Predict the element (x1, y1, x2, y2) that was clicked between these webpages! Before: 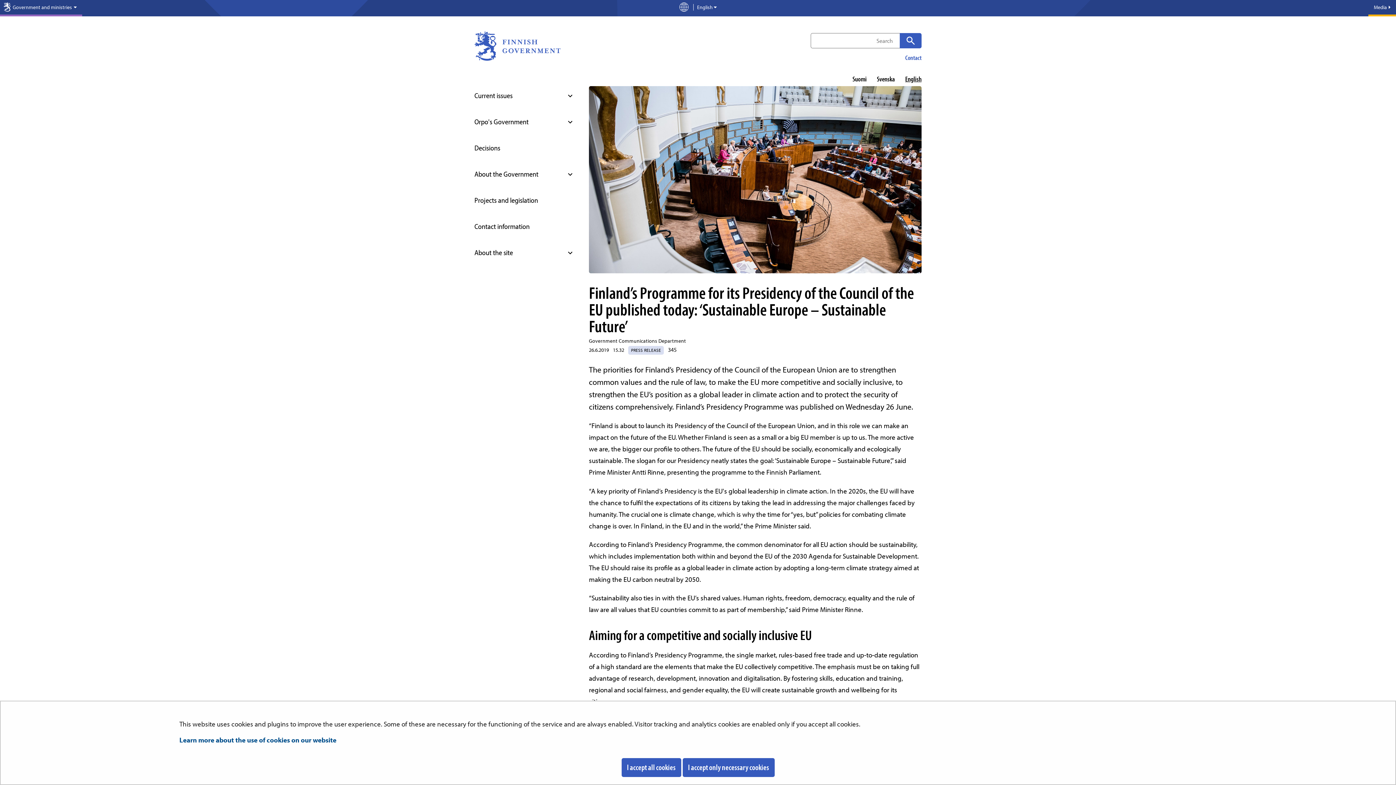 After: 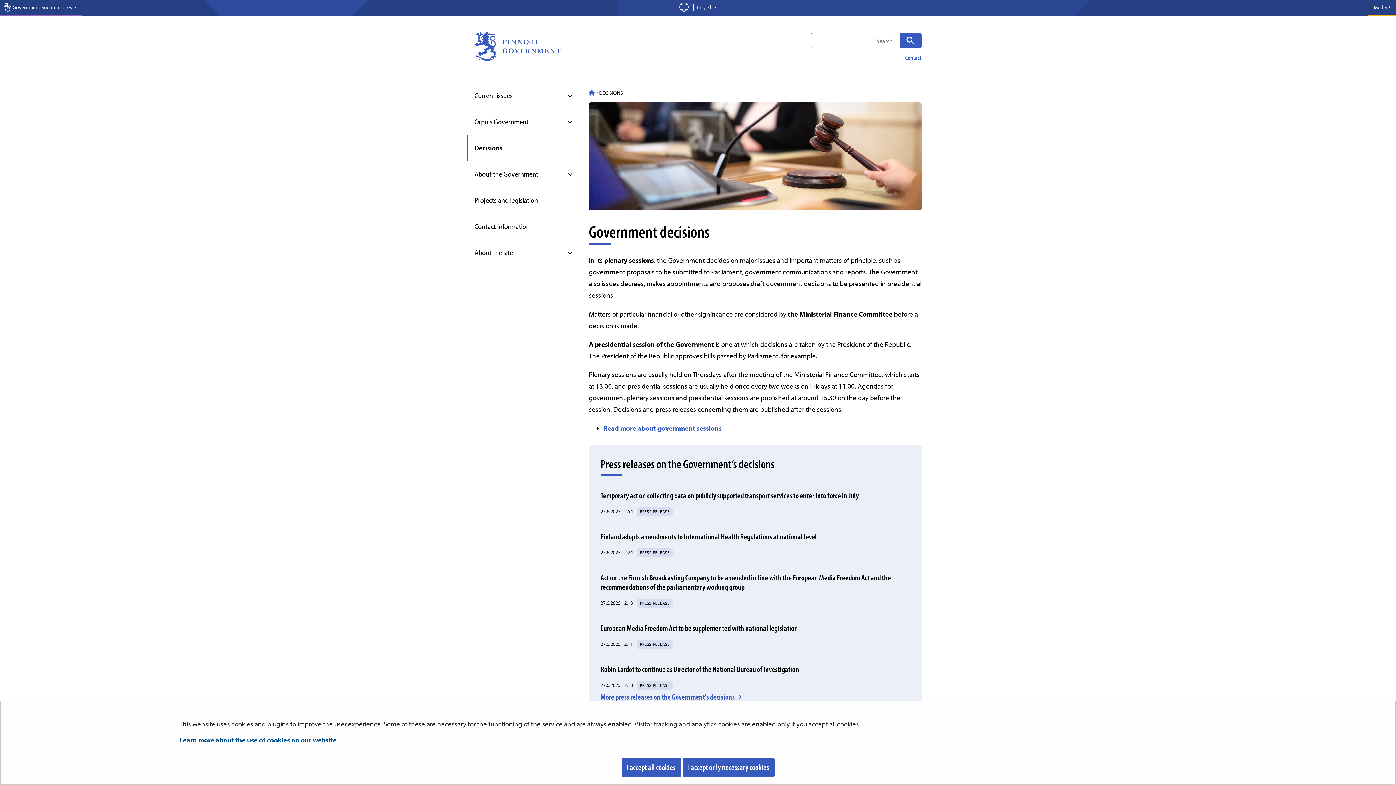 Action: label: Decisions bbox: (474, 134, 578, 161)